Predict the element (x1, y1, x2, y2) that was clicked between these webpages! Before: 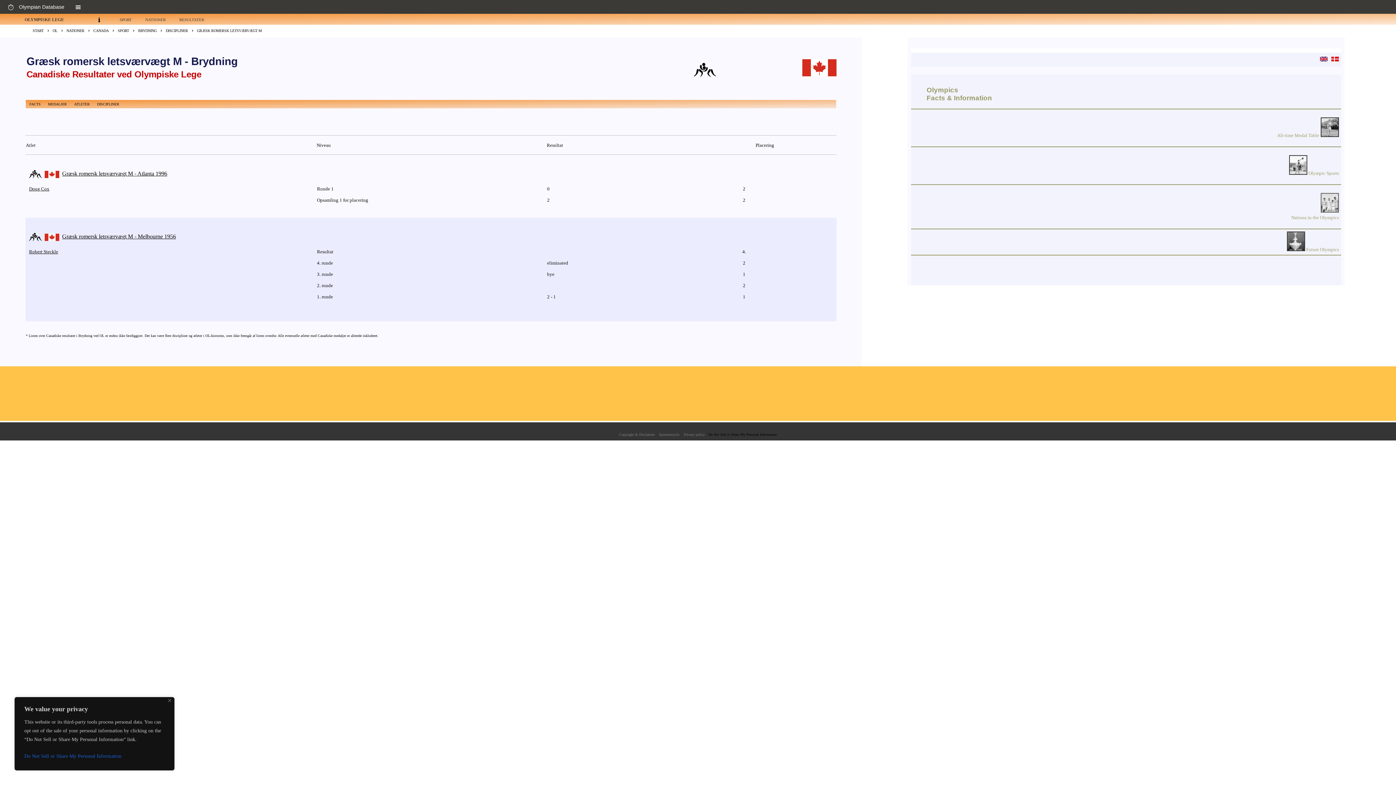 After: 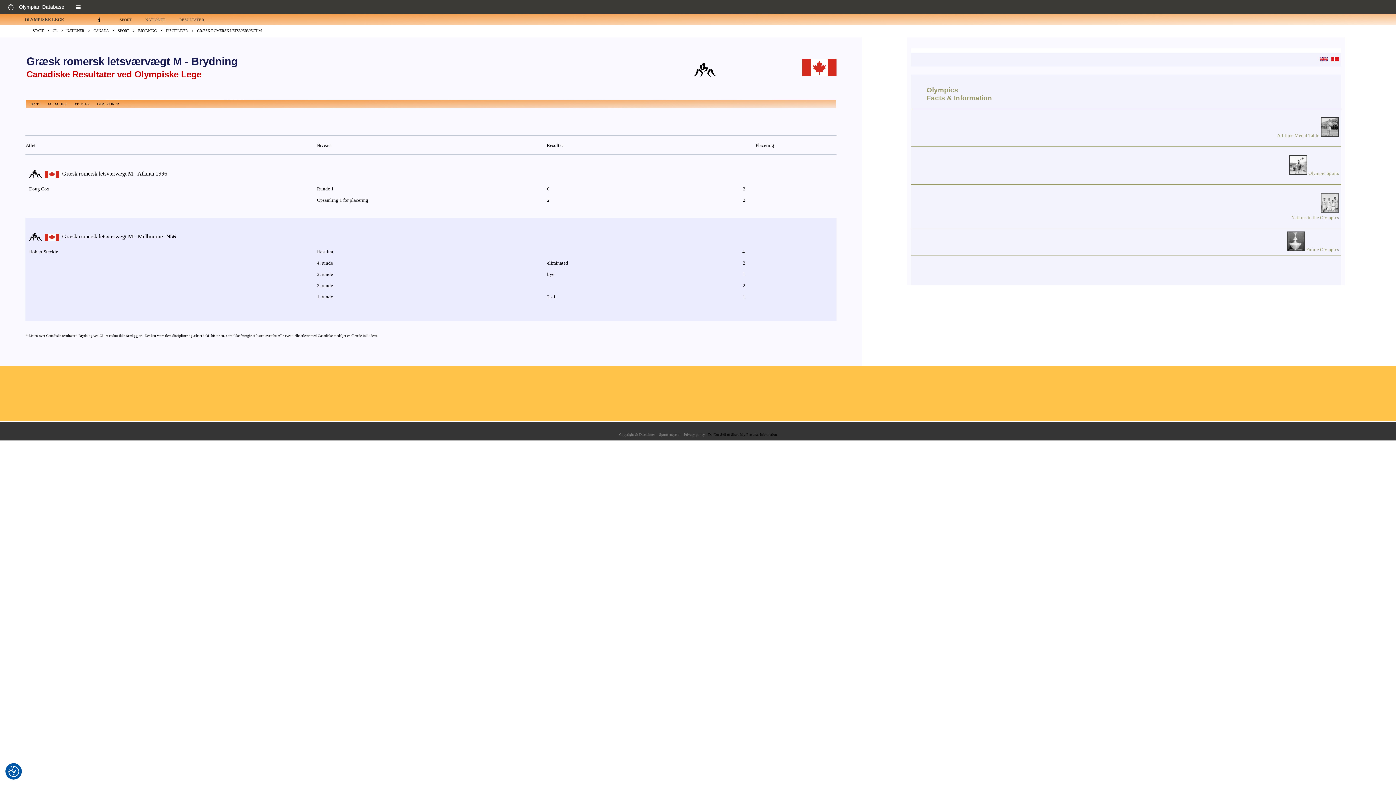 Action: label: Close bbox: (168, 699, 171, 702)